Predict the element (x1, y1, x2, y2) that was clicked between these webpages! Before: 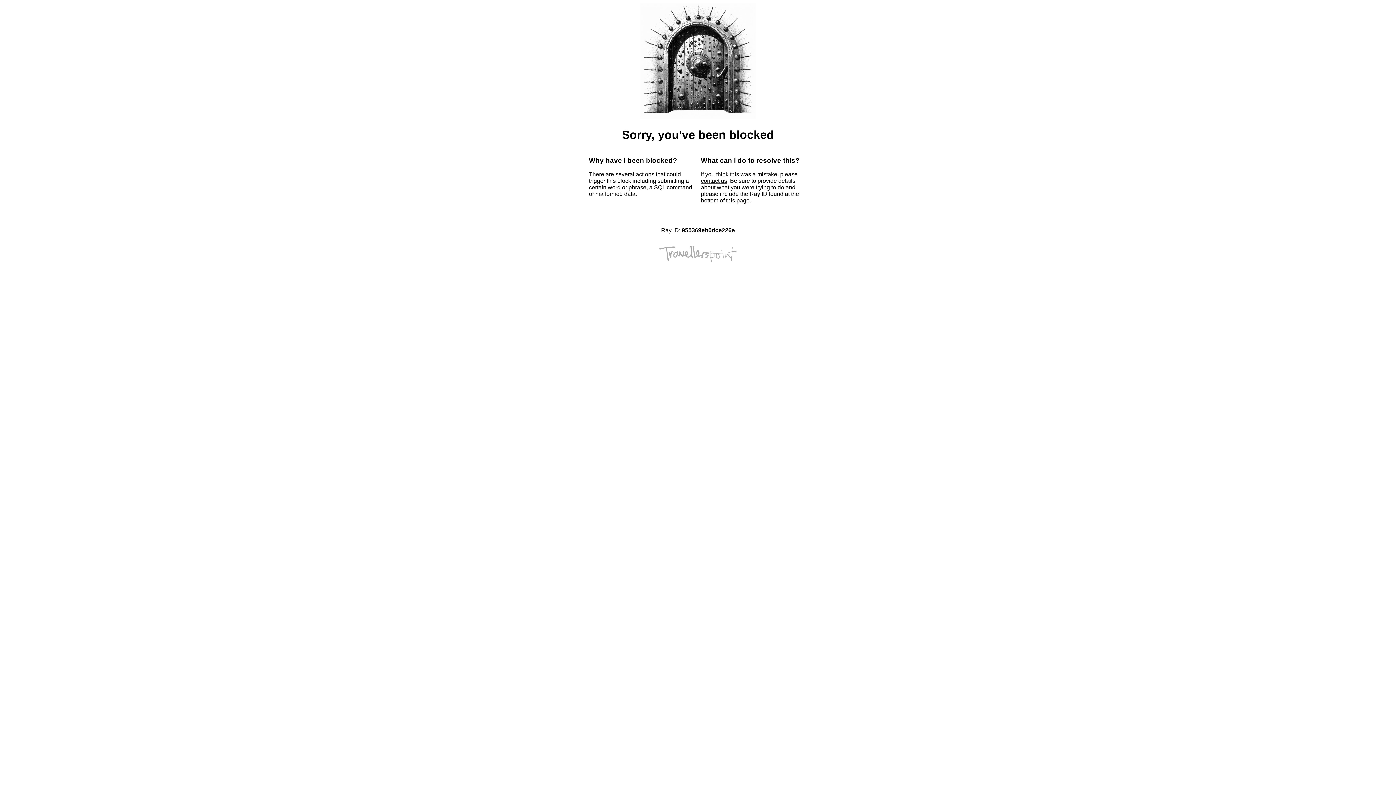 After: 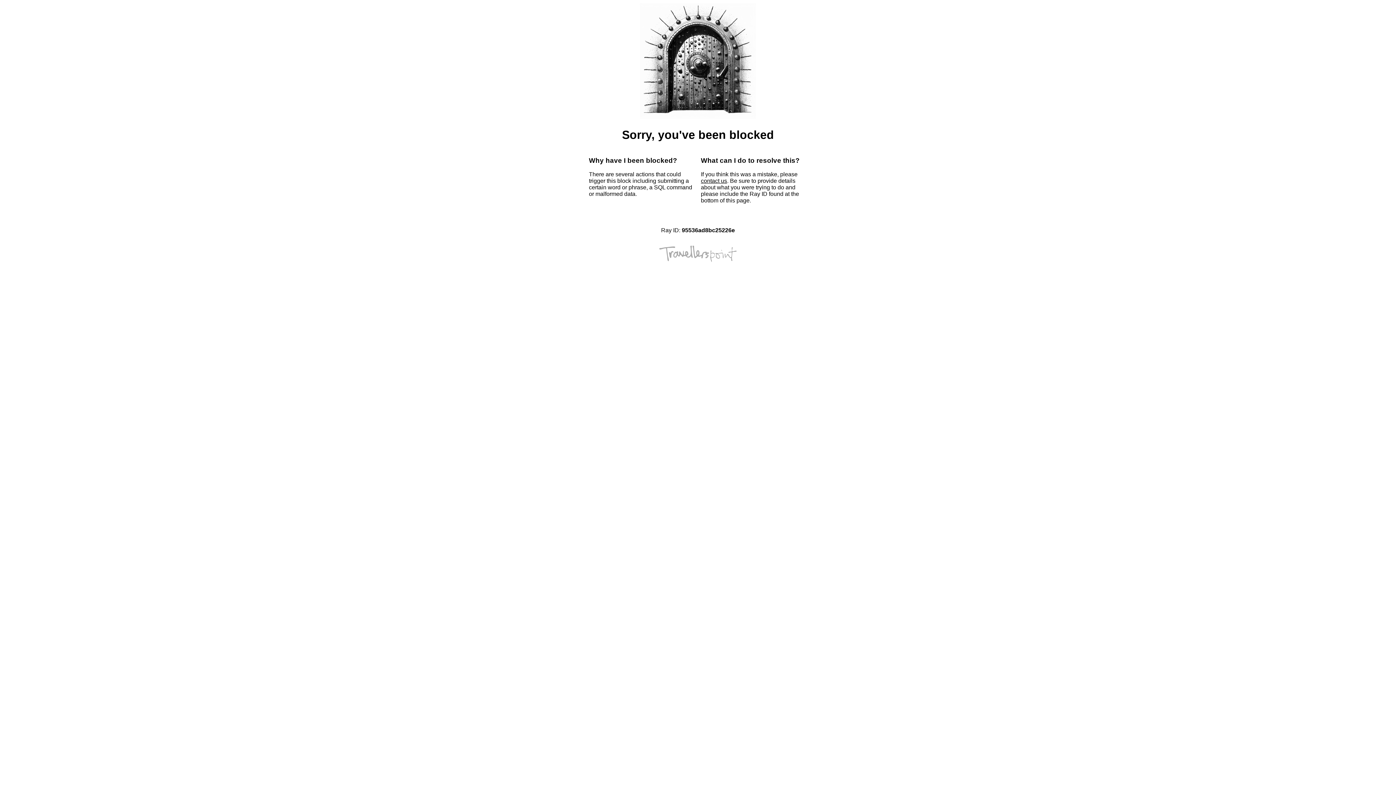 Action: bbox: (701, 177, 727, 184) label: contact us